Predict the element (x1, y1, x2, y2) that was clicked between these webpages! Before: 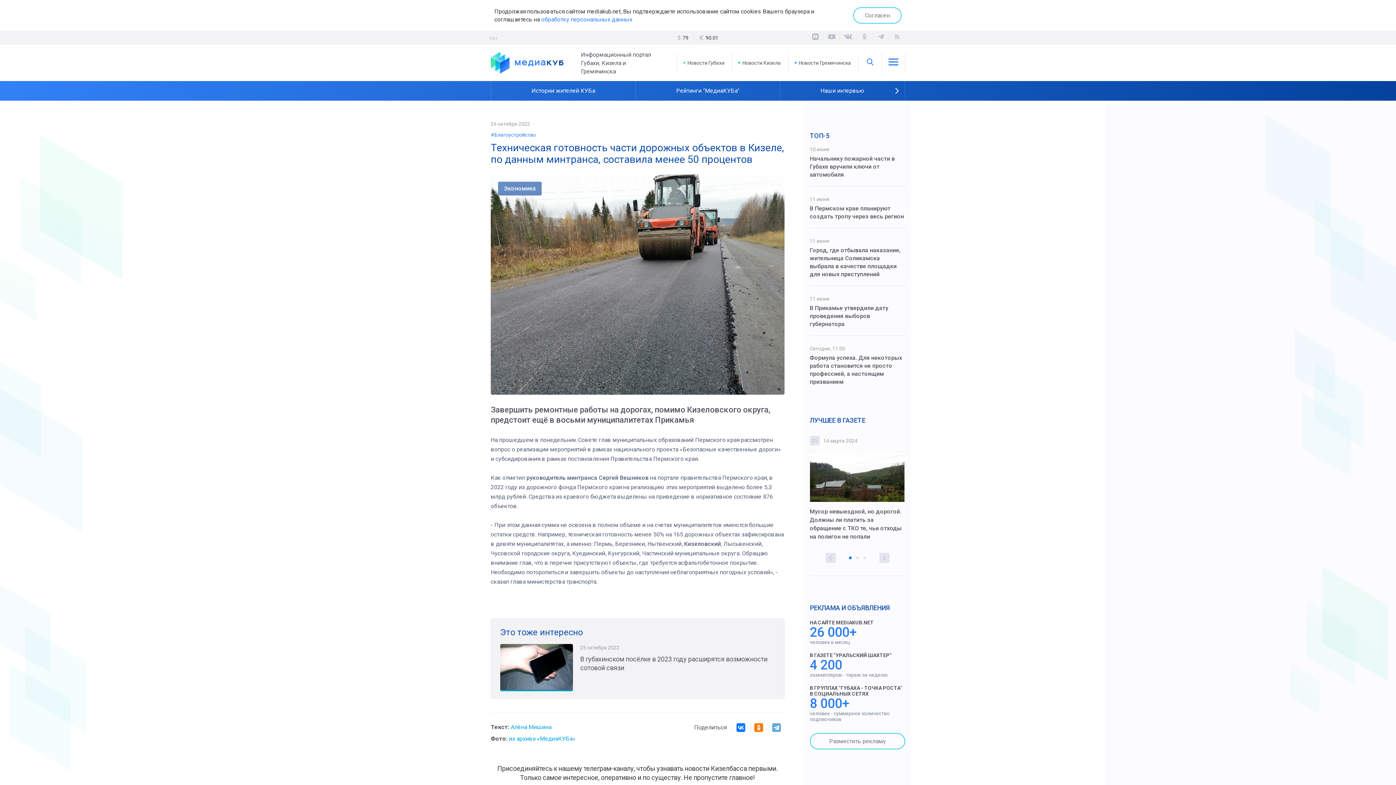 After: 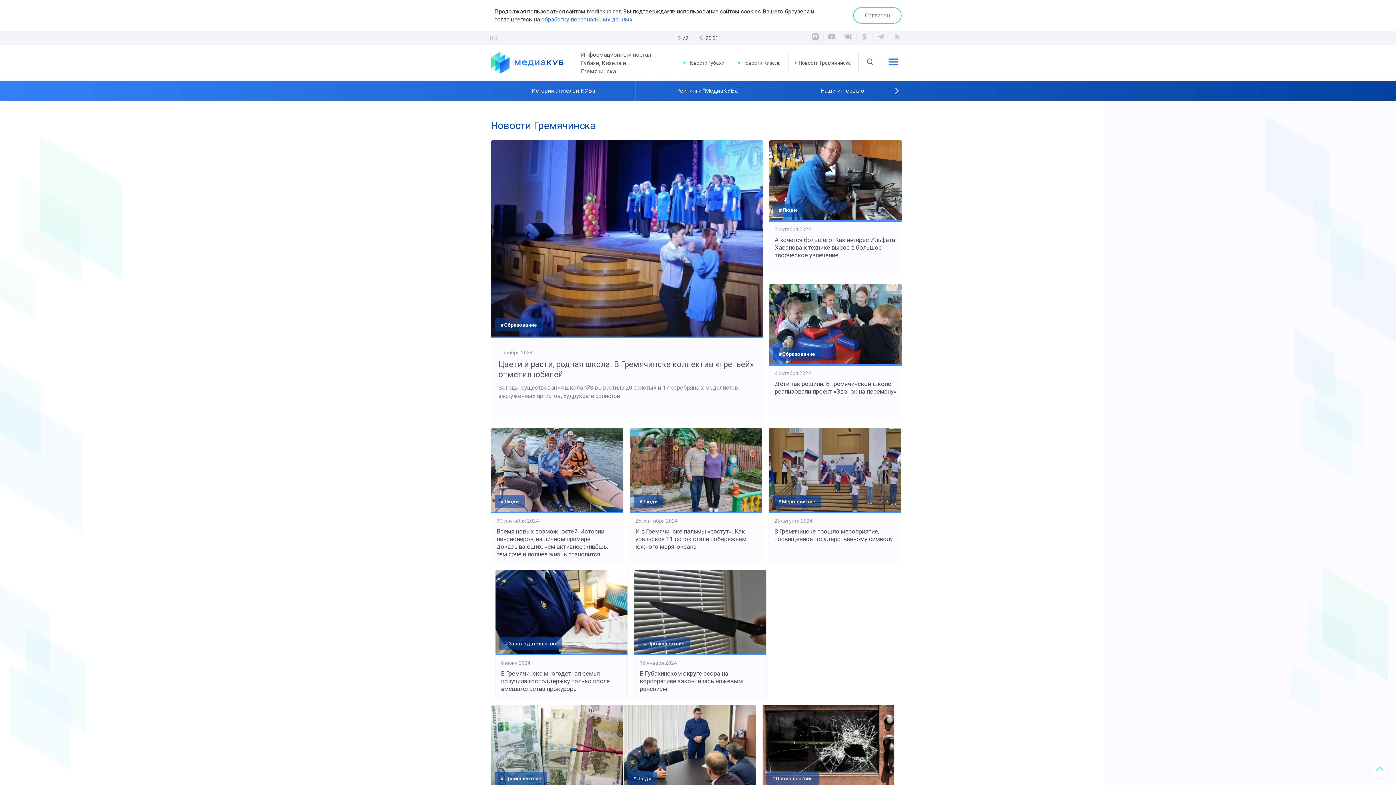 Action: label: Новости Гремячинска bbox: (788, 53, 858, 72)